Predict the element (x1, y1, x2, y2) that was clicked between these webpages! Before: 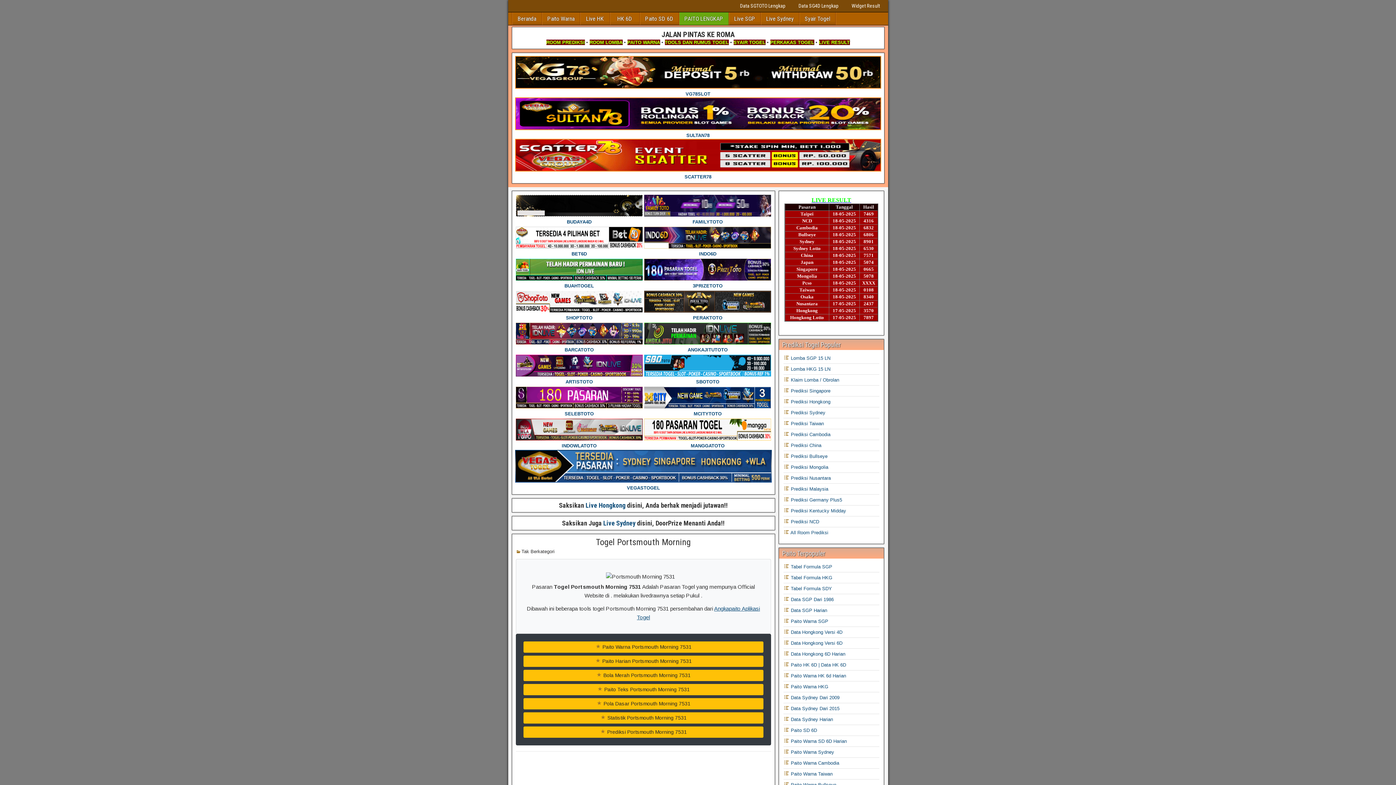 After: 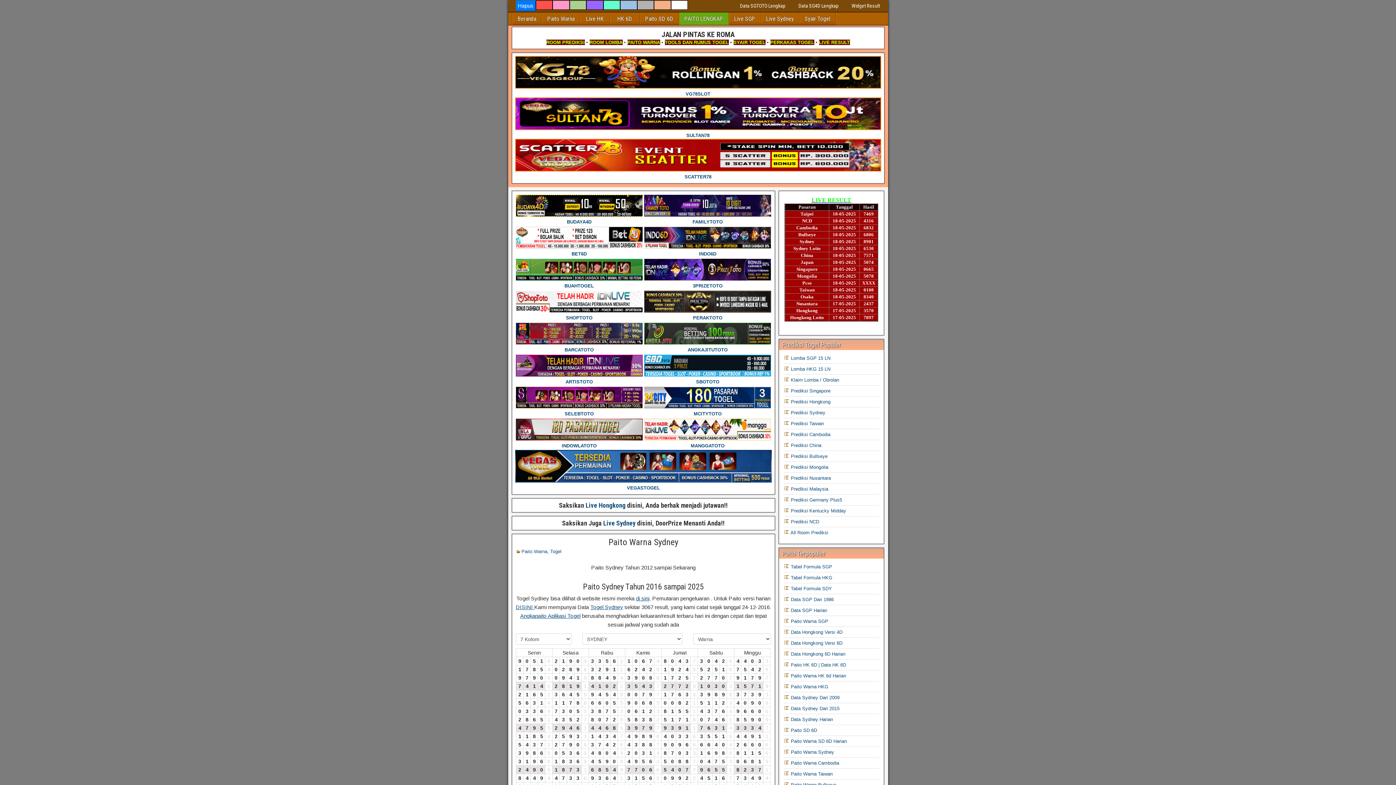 Action: bbox: (783, 749, 834, 755) label:  Paito Warna Sydney